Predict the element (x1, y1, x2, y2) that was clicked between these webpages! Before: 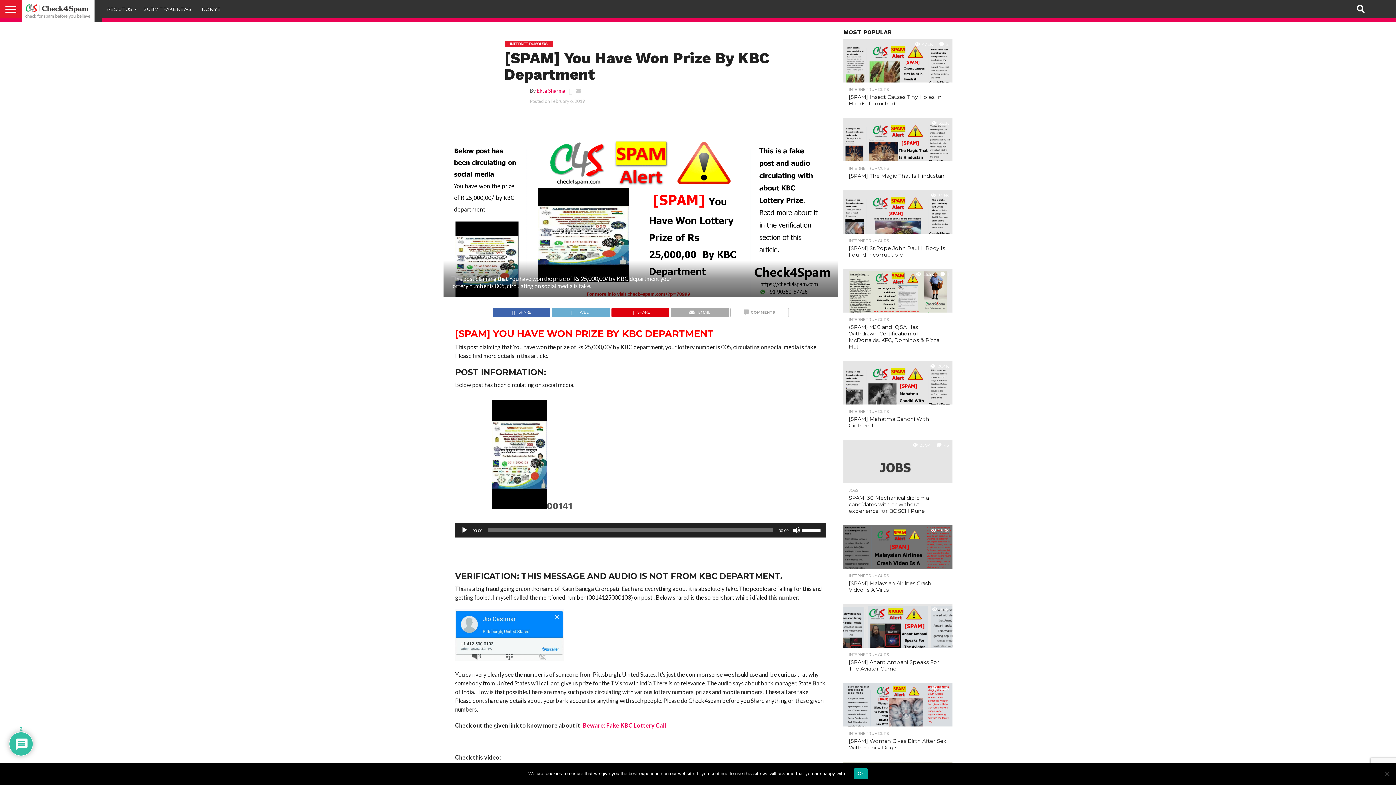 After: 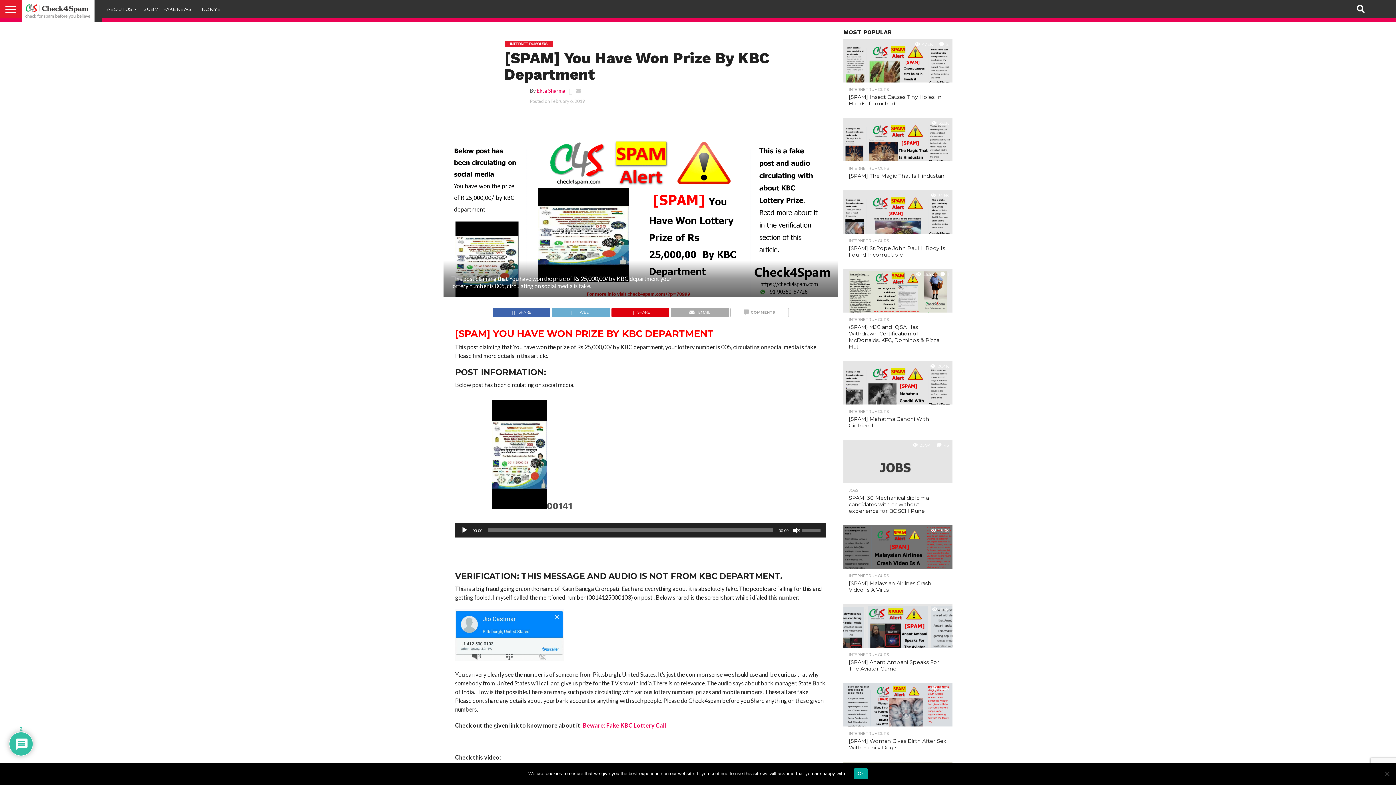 Action: label: Mute bbox: (793, 526, 800, 534)